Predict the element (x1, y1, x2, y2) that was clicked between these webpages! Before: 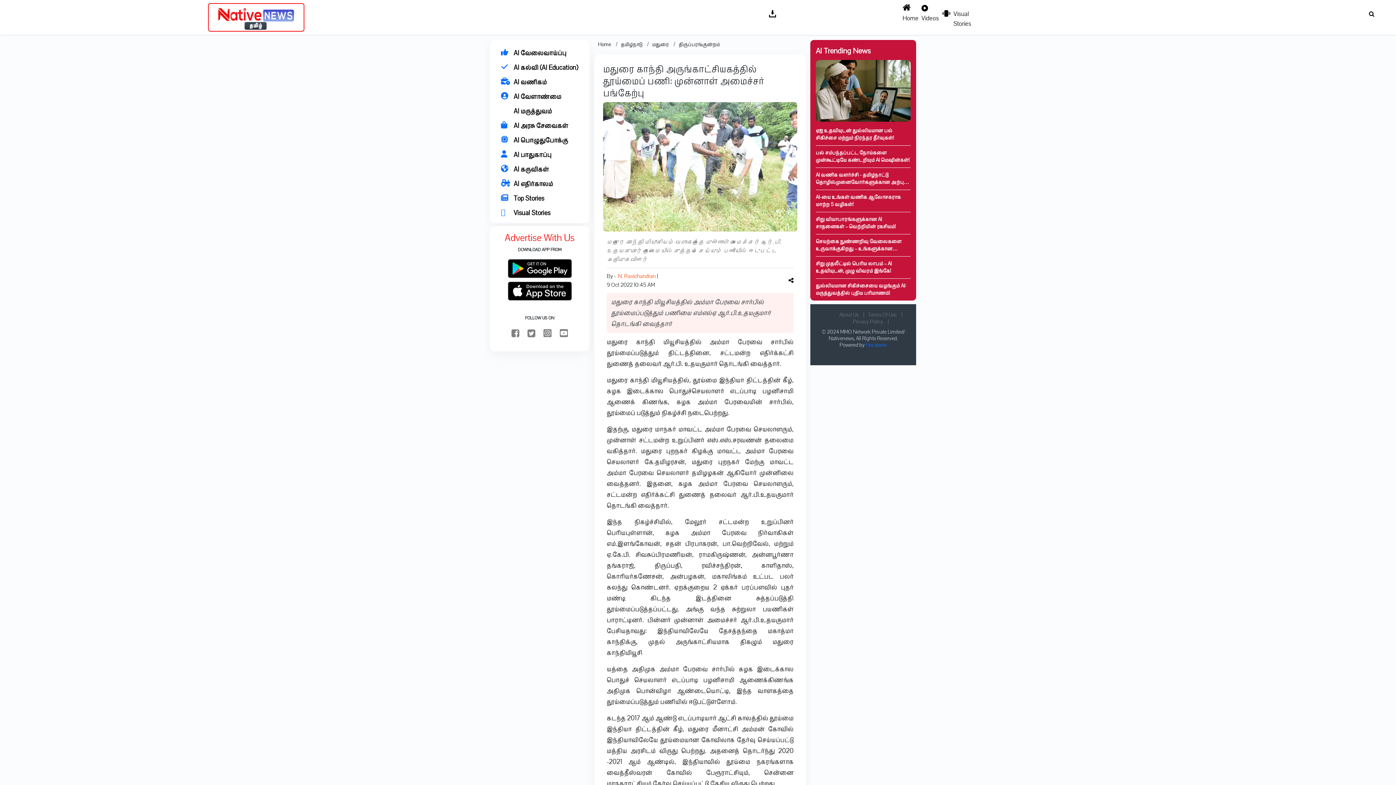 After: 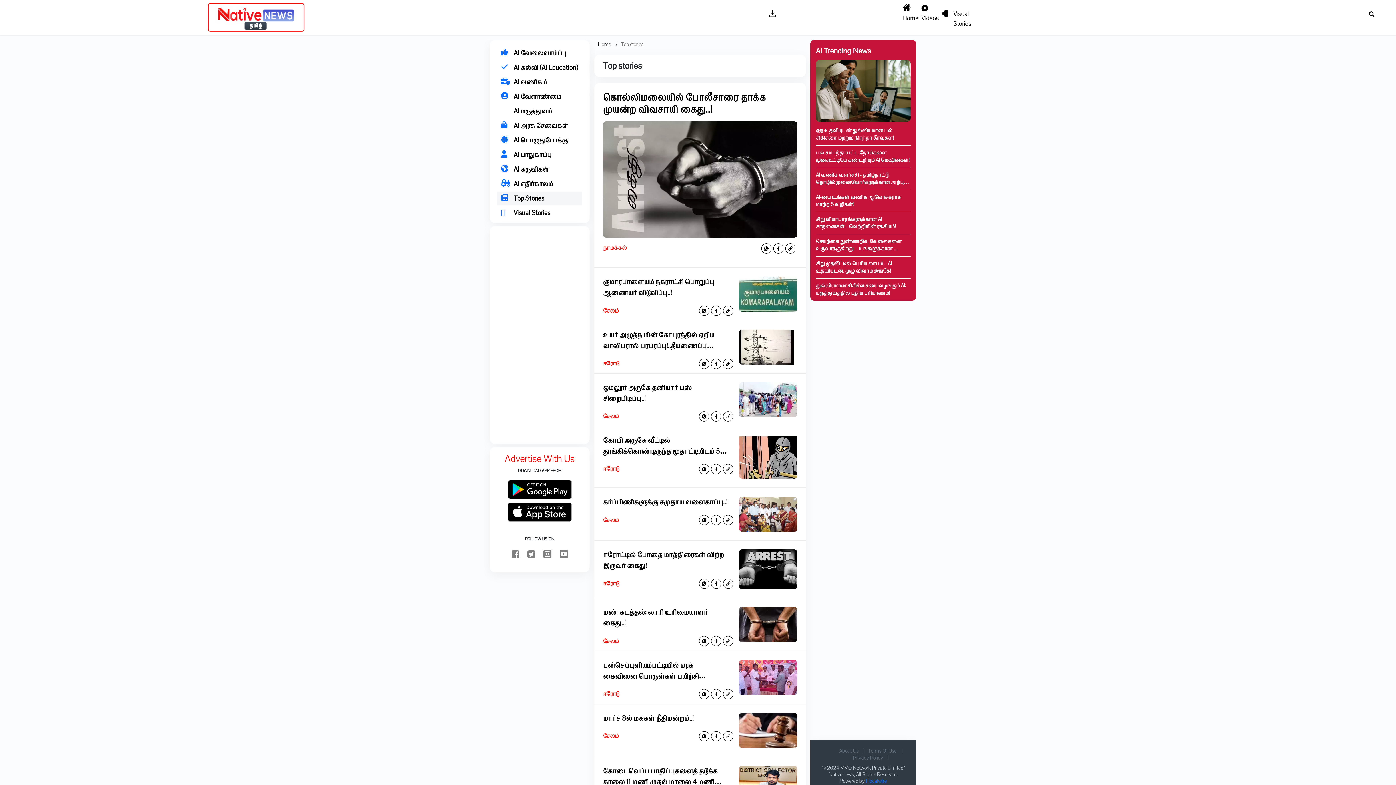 Action: label: Top Stories bbox: (497, 191, 582, 205)